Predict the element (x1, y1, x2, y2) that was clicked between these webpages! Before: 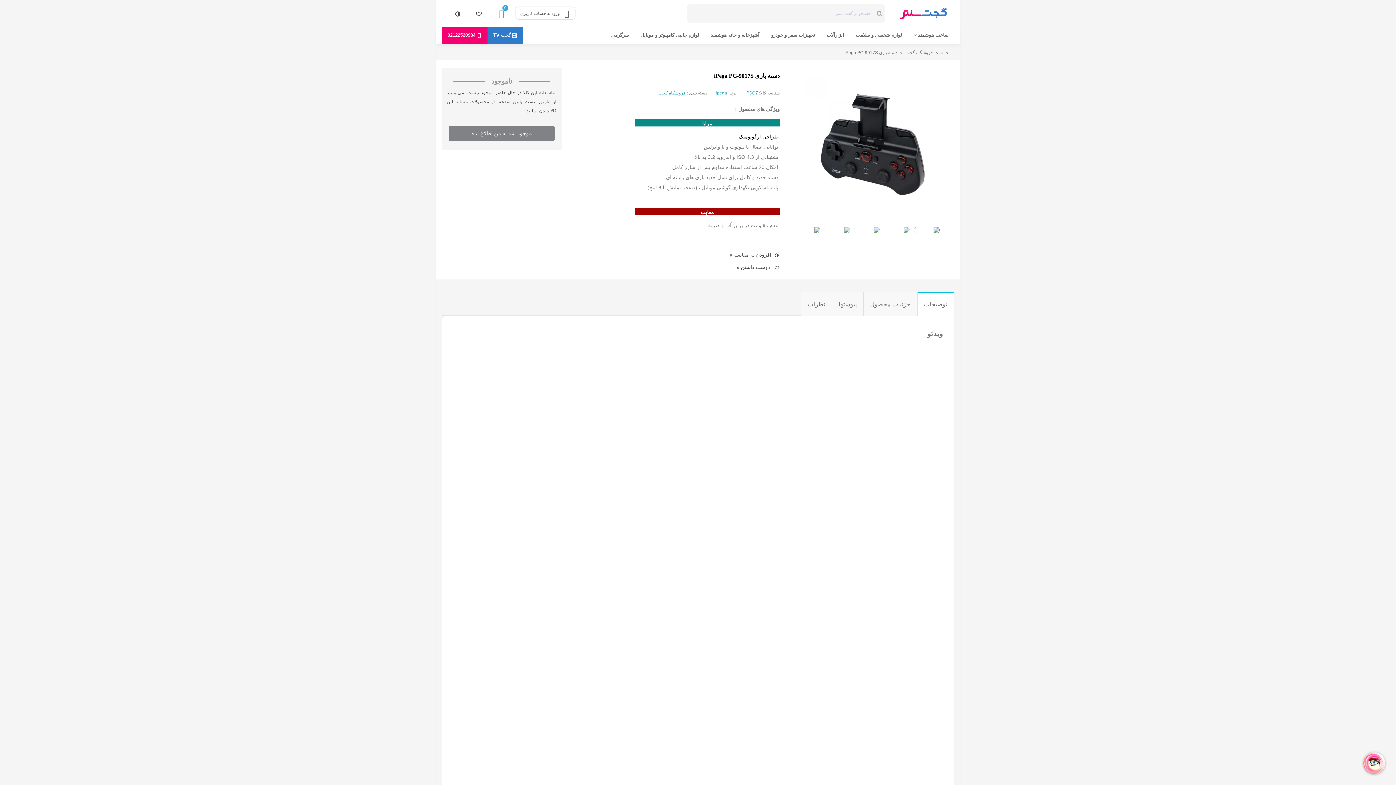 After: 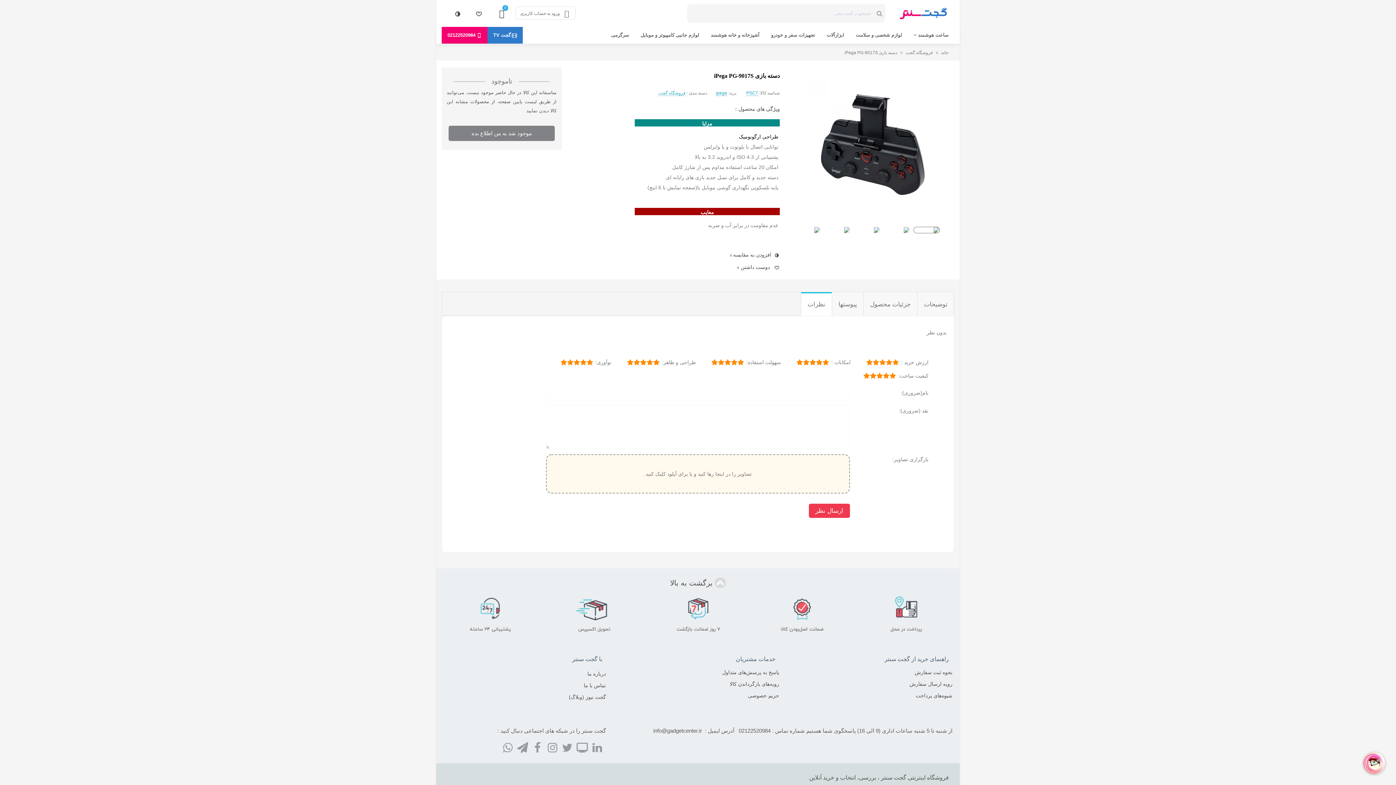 Action: label: نظرات bbox: (801, 292, 832, 316)